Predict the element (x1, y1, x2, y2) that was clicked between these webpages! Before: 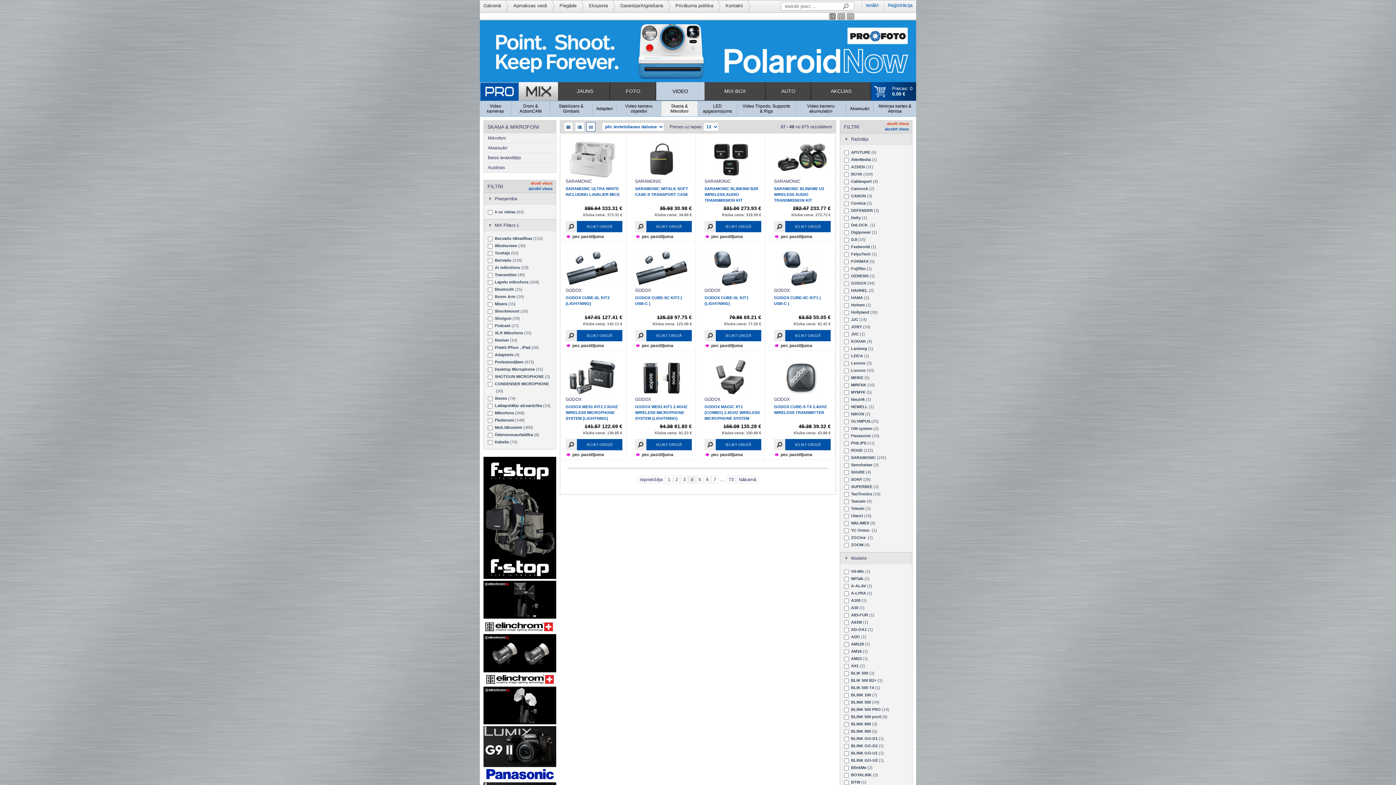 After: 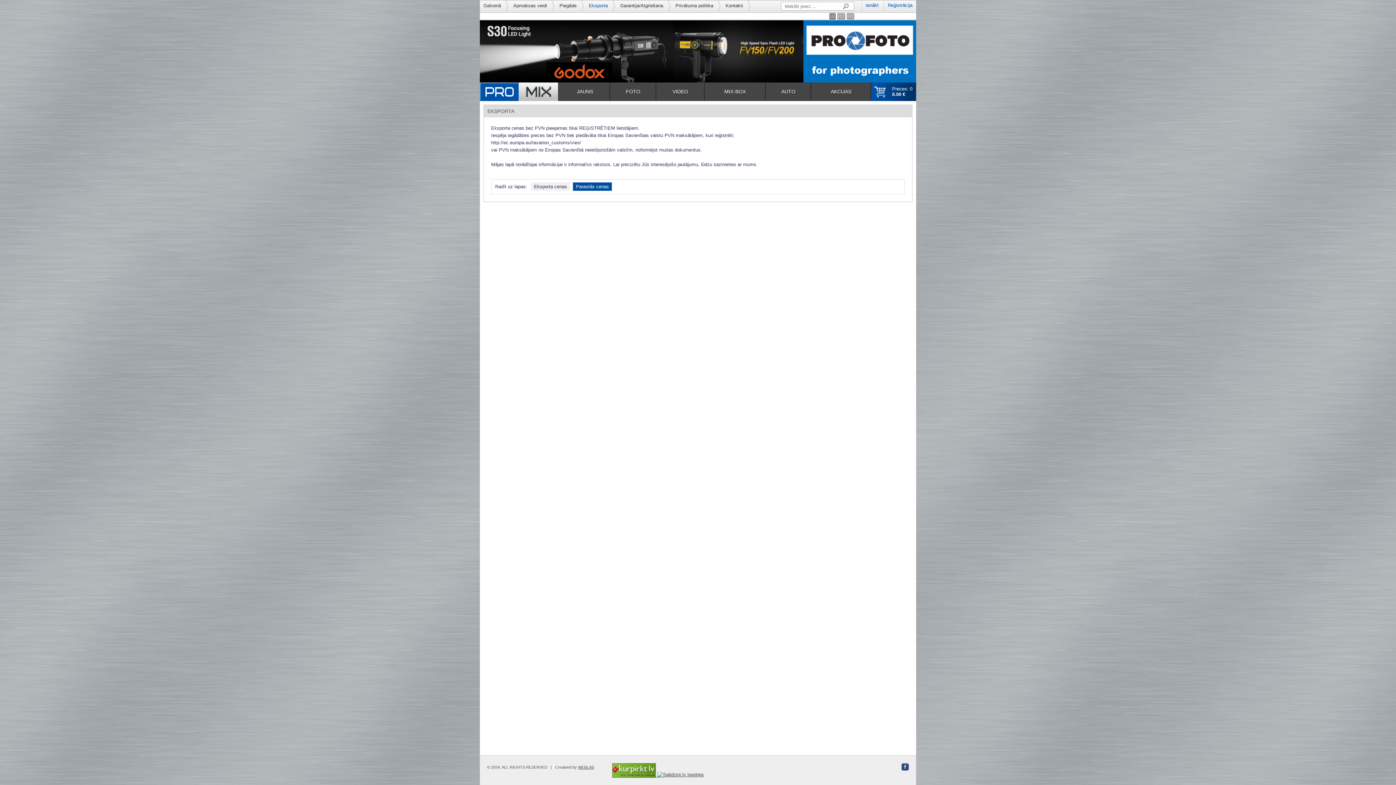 Action: bbox: (585, 0, 615, 11) label: Eksporta